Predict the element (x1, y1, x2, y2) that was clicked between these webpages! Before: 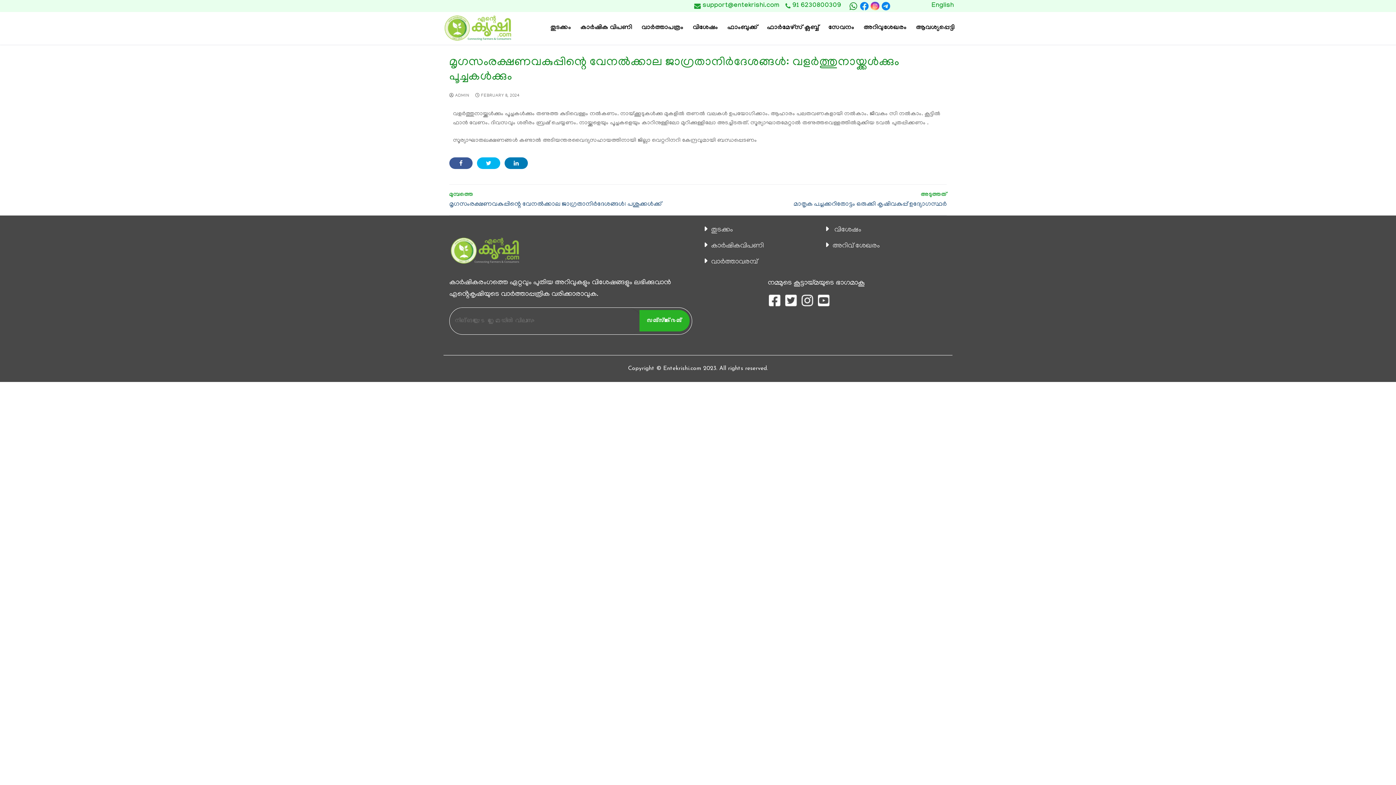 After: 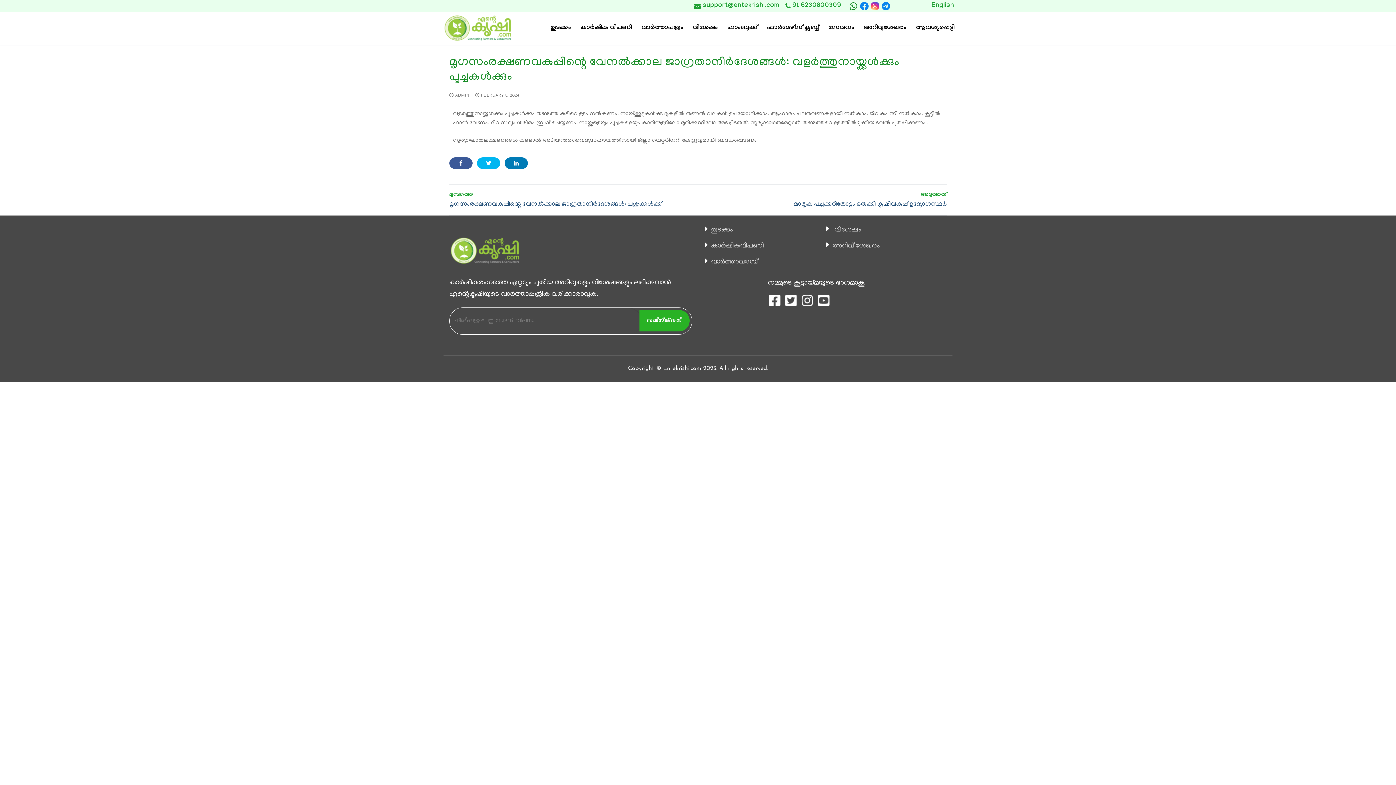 Action: bbox: (801, 297, 813, 305)